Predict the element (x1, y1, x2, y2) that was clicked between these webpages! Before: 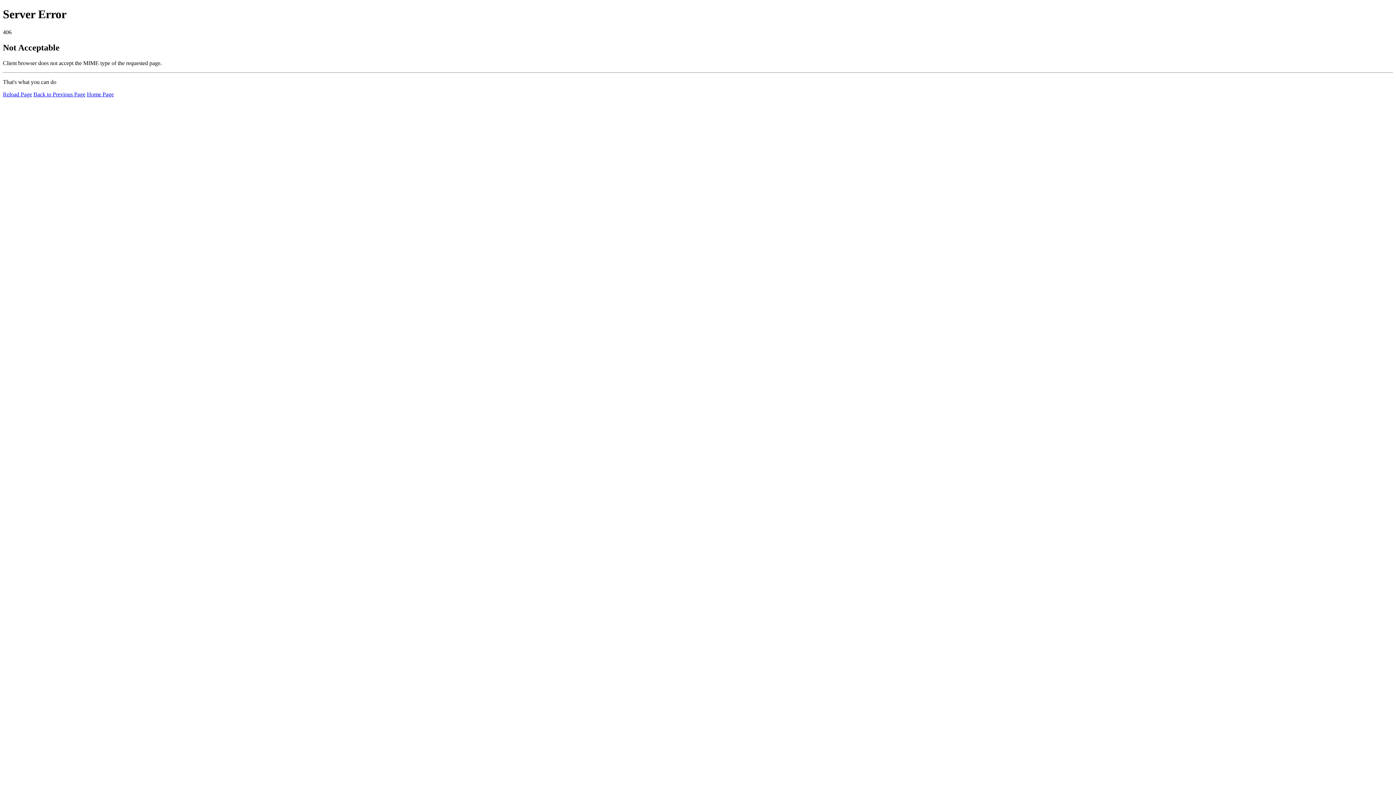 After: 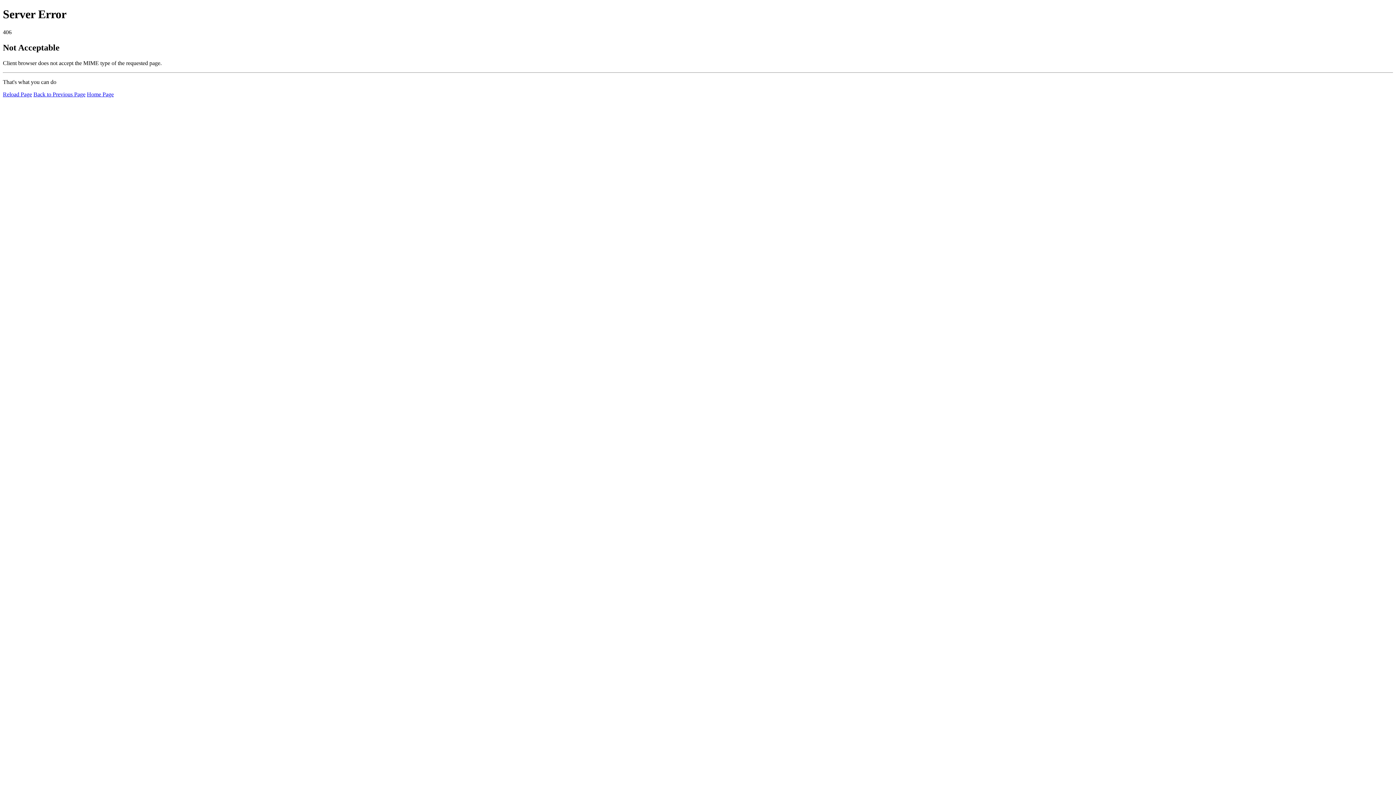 Action: bbox: (2, 91, 32, 97) label: Reload Page